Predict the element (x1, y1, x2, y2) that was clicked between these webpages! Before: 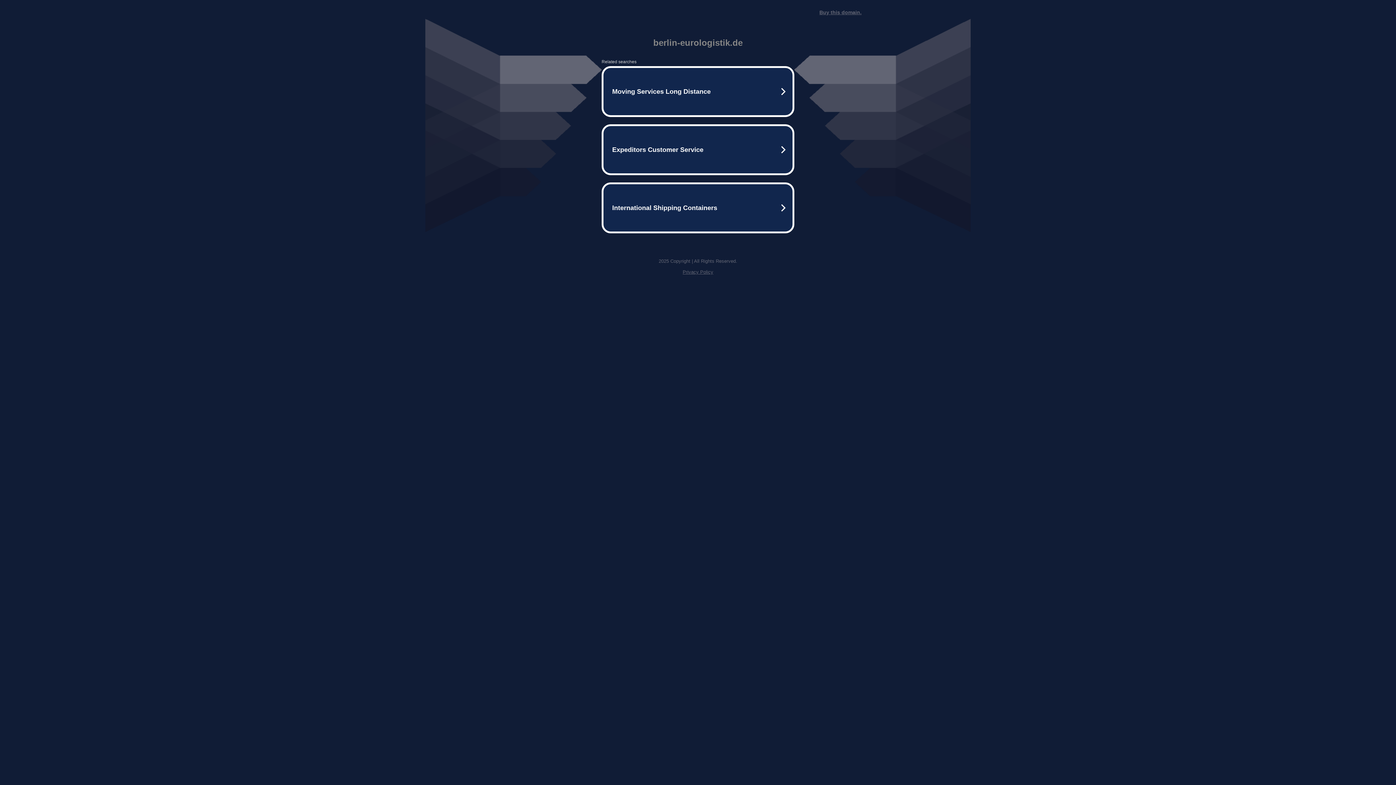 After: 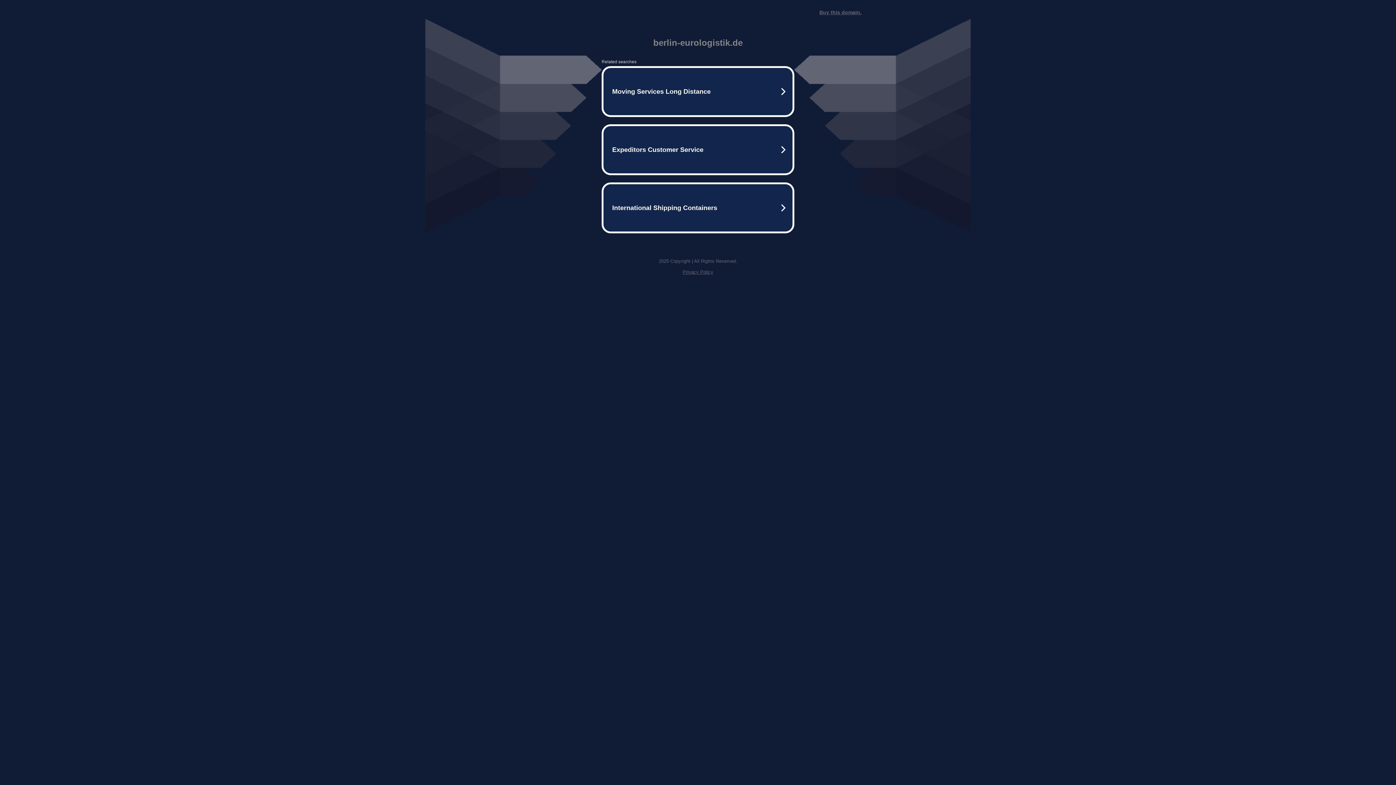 Action: label: Privacy Policy bbox: (682, 269, 713, 274)